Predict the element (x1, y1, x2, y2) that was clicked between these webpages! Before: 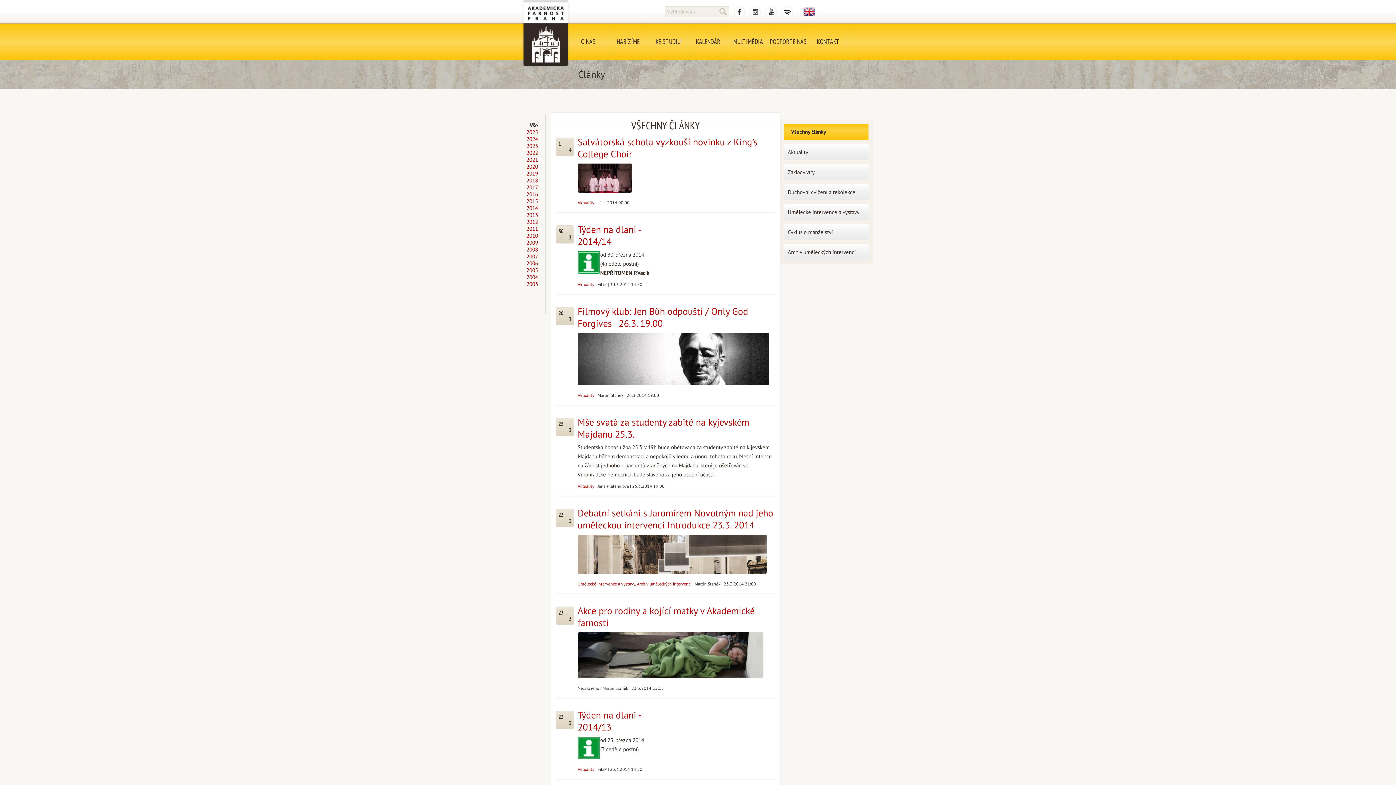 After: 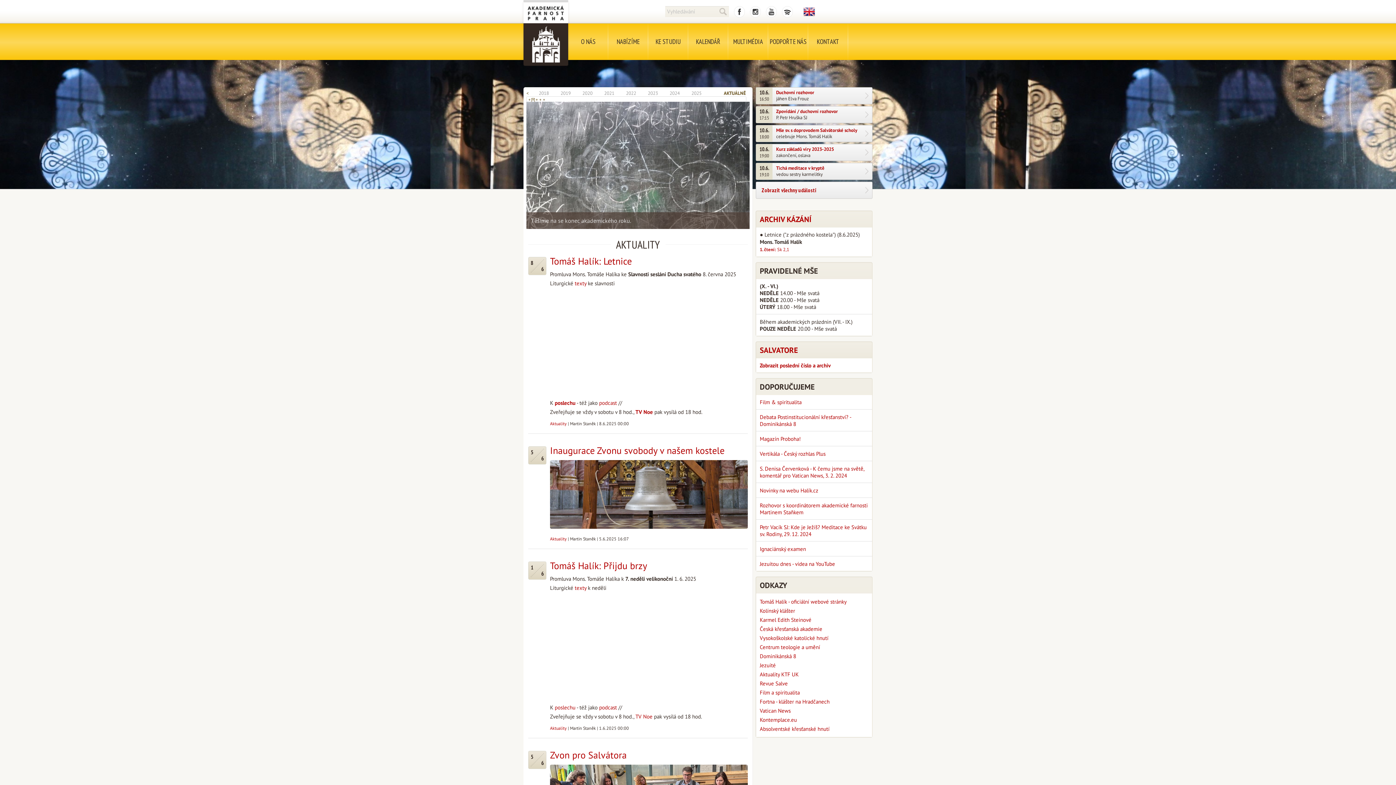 Action: bbox: (523, 2, 568, 65)